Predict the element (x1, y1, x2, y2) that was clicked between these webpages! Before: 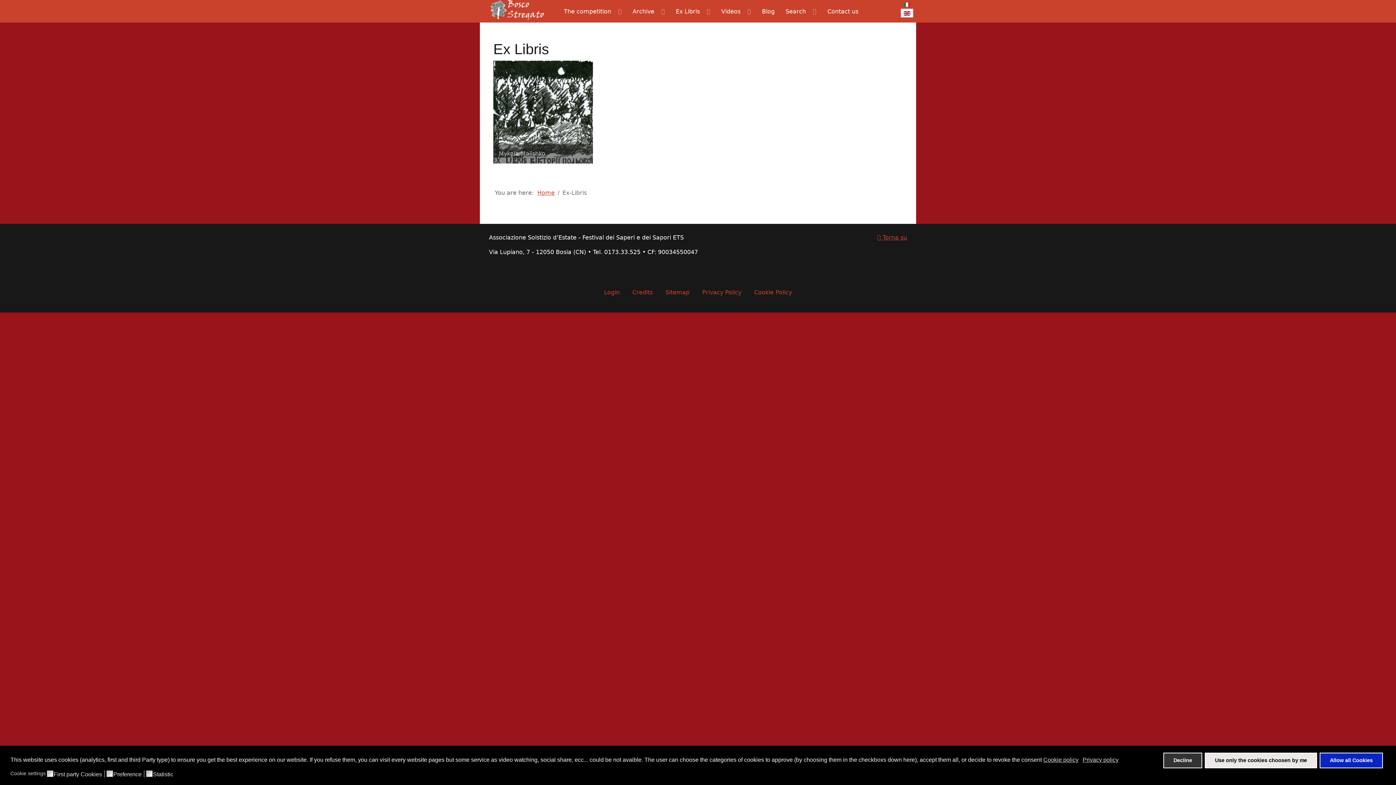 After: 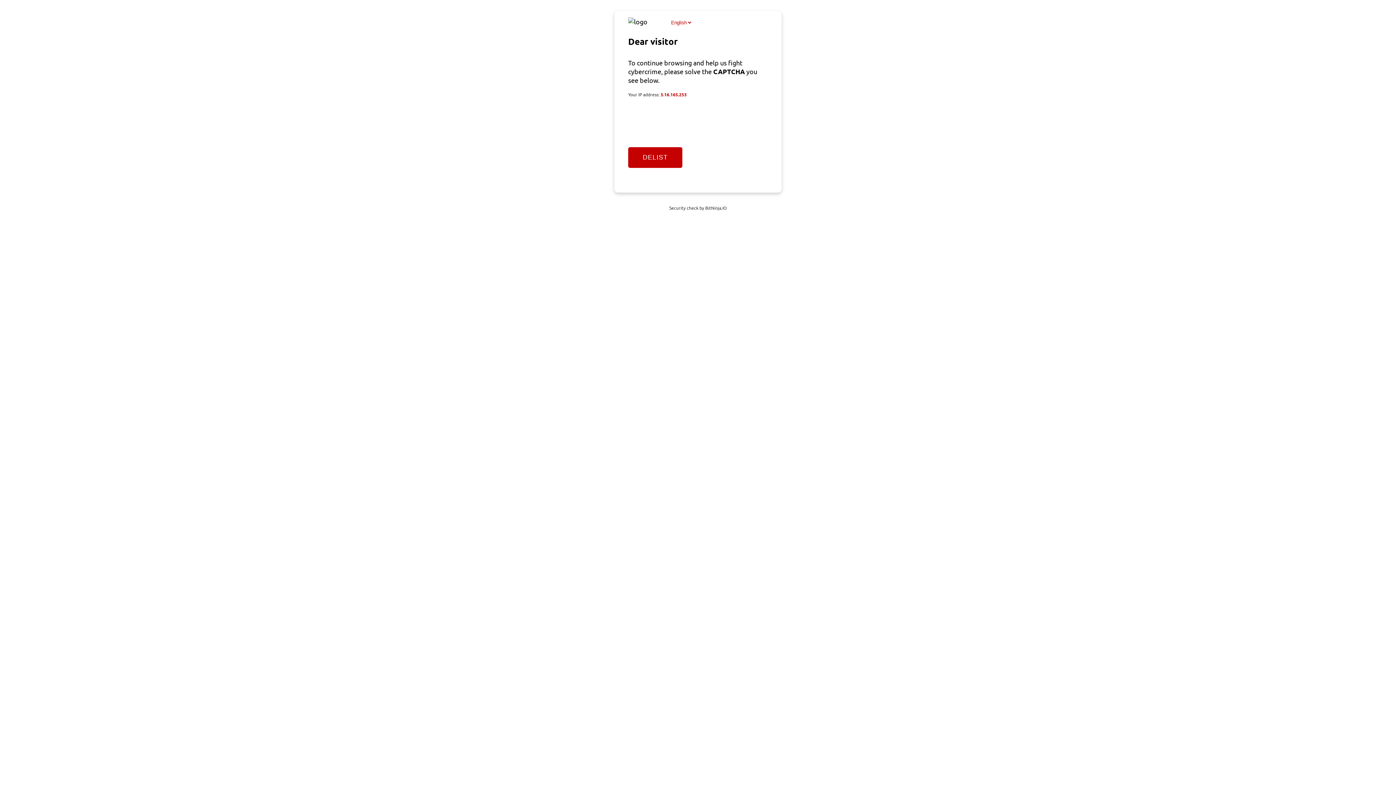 Action: label: Videos  bbox: (716, 0, 756, 22)